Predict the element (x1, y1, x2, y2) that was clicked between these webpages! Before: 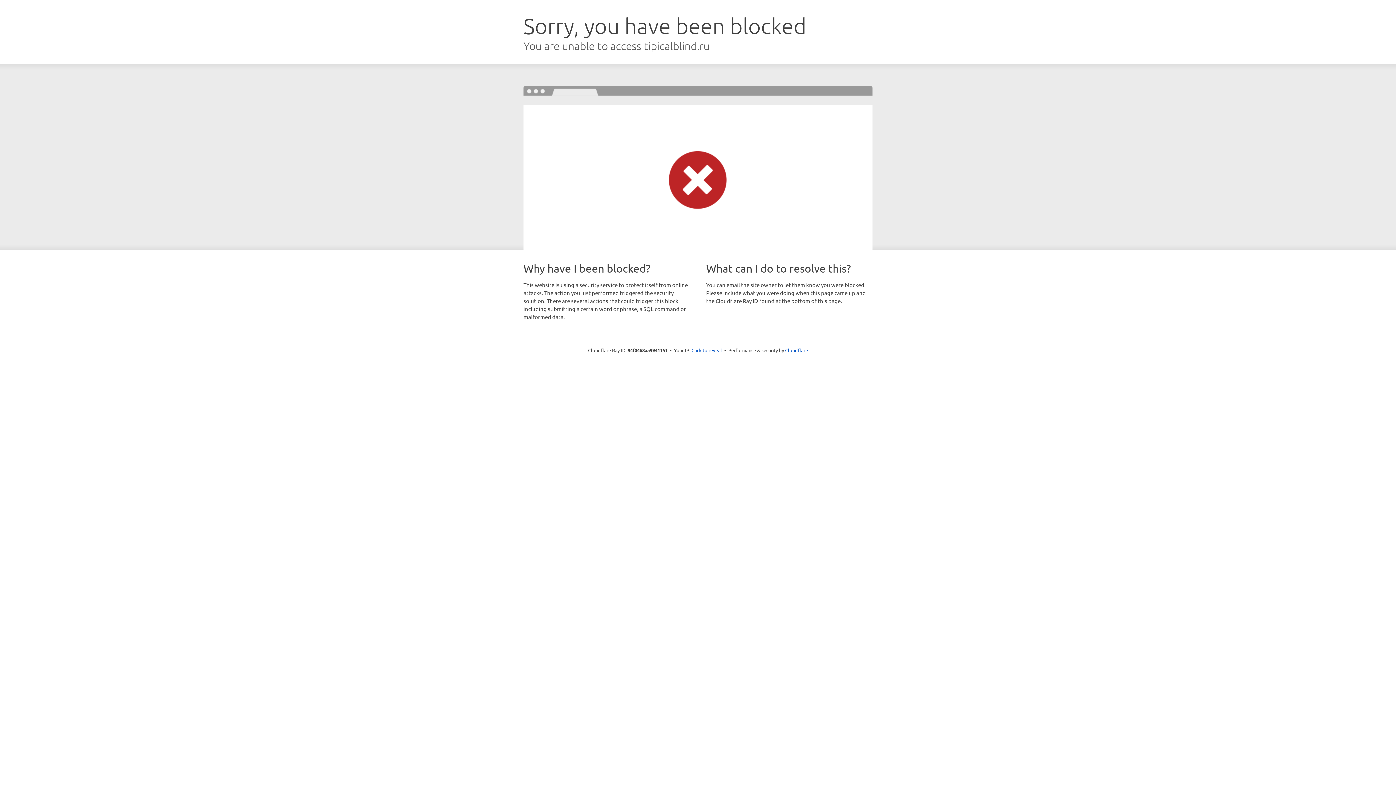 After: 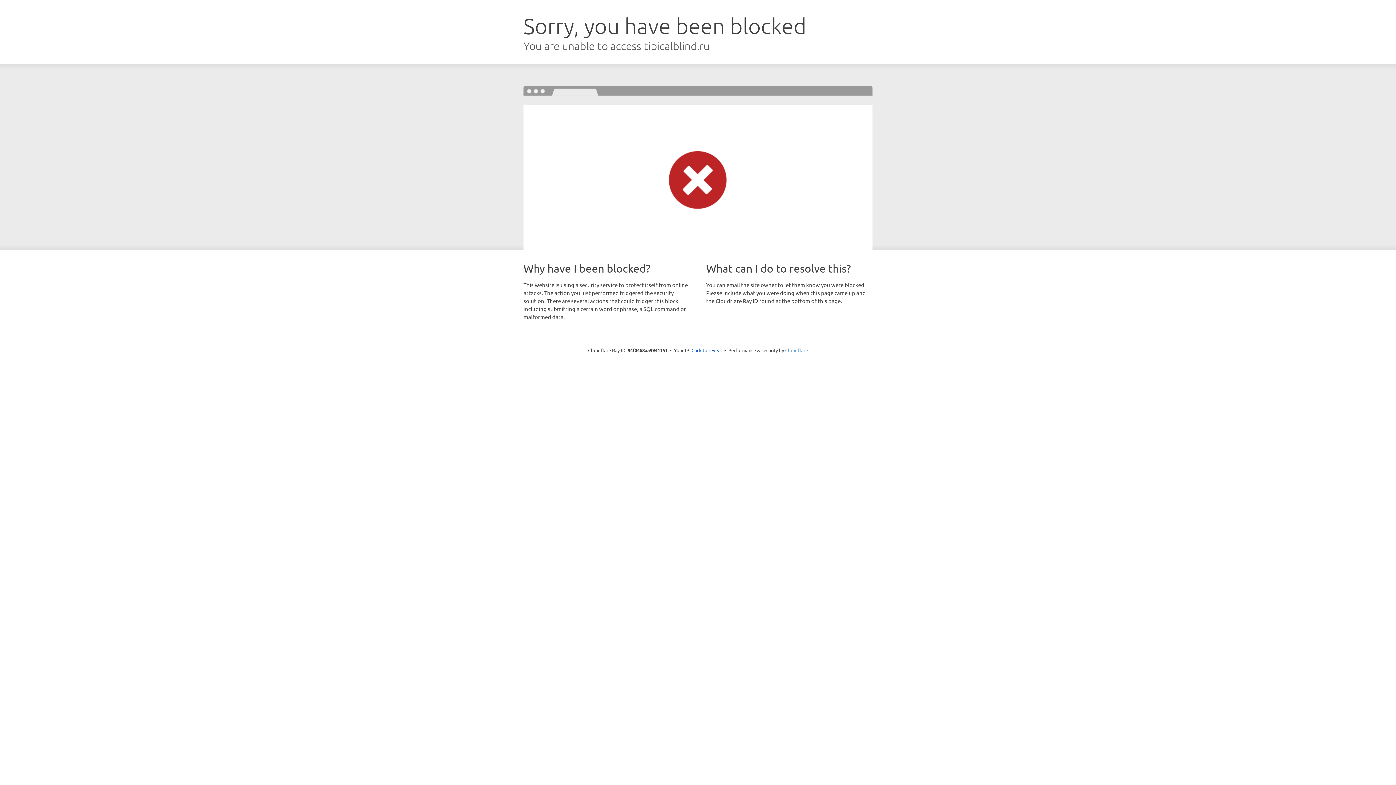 Action: label: Cloudflare bbox: (785, 347, 808, 353)